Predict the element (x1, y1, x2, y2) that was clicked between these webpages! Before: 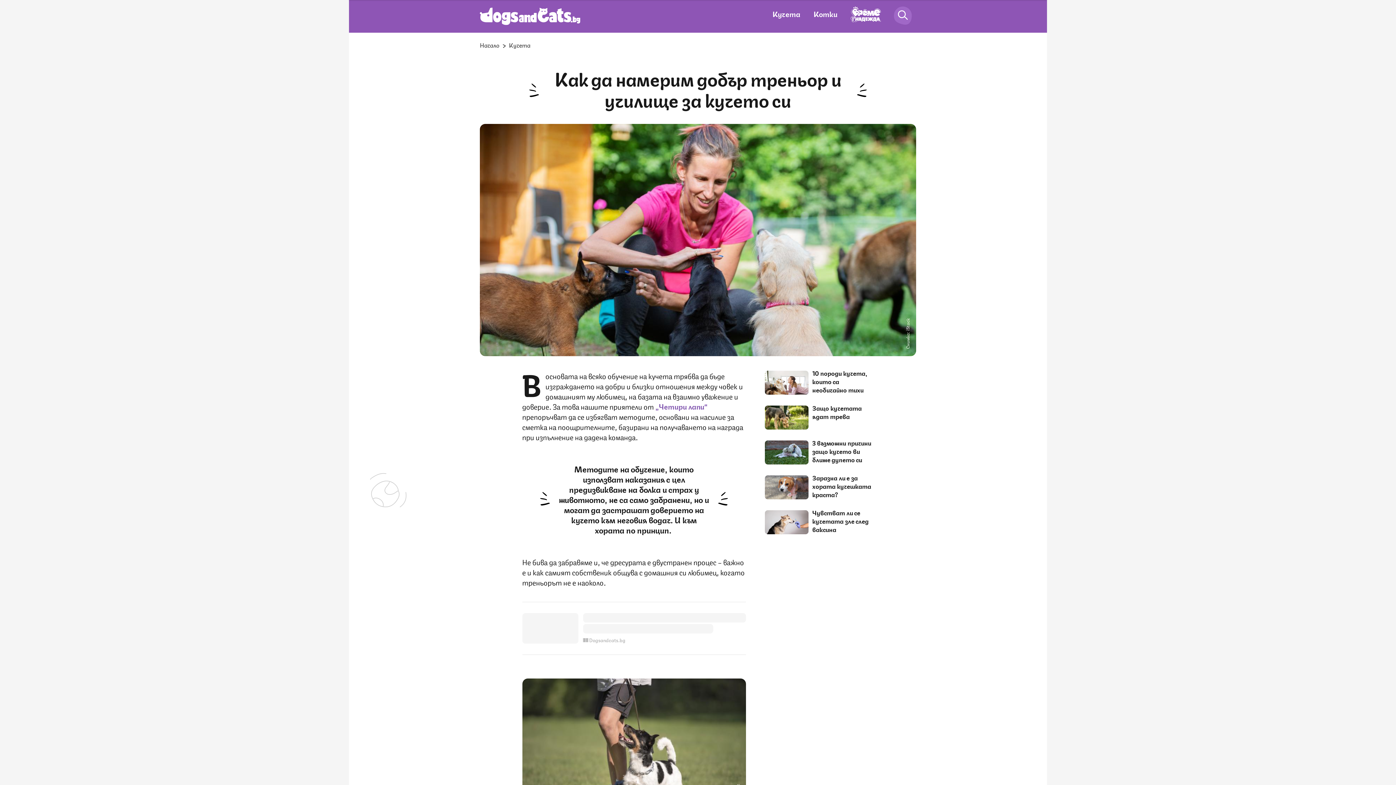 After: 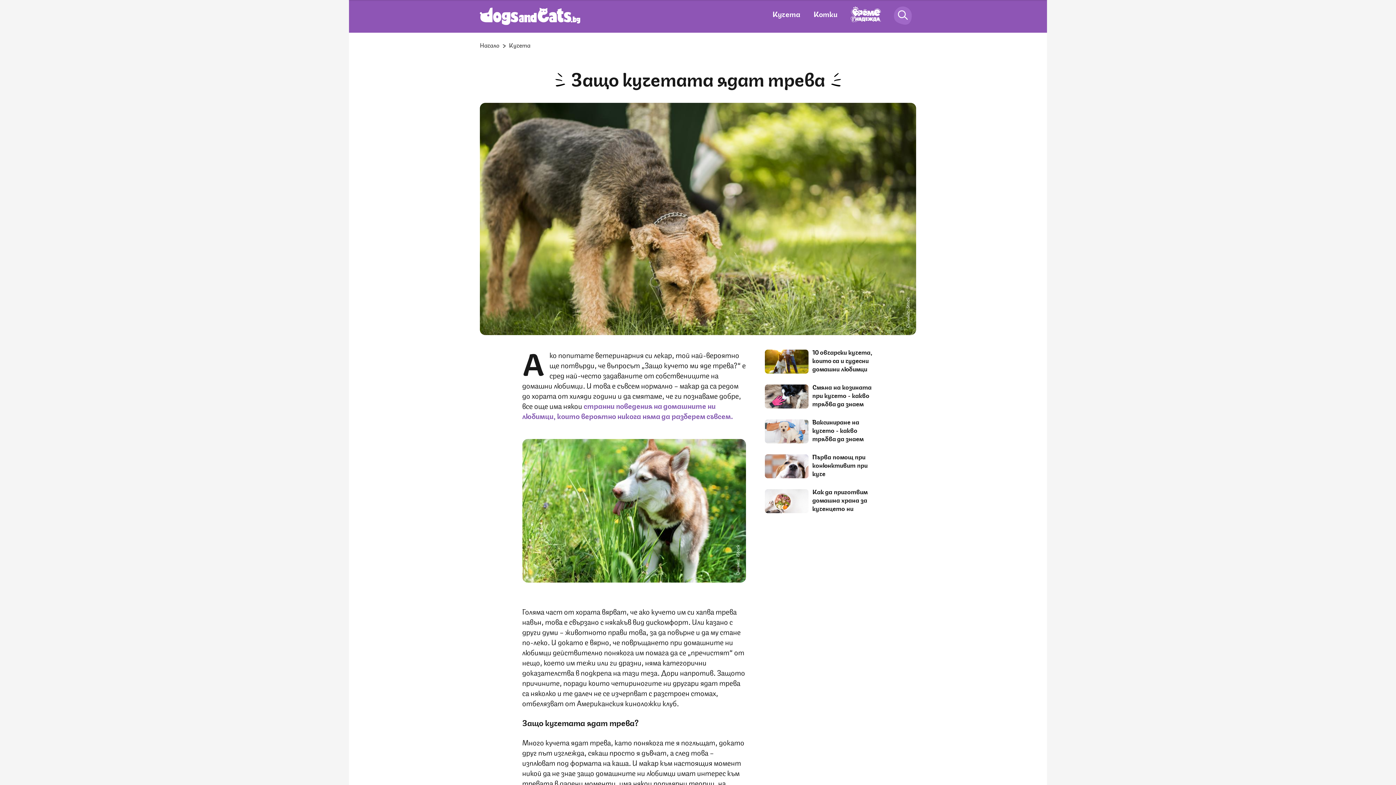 Action: label: Защо кучетата ядат трева bbox: (812, 403, 862, 420)